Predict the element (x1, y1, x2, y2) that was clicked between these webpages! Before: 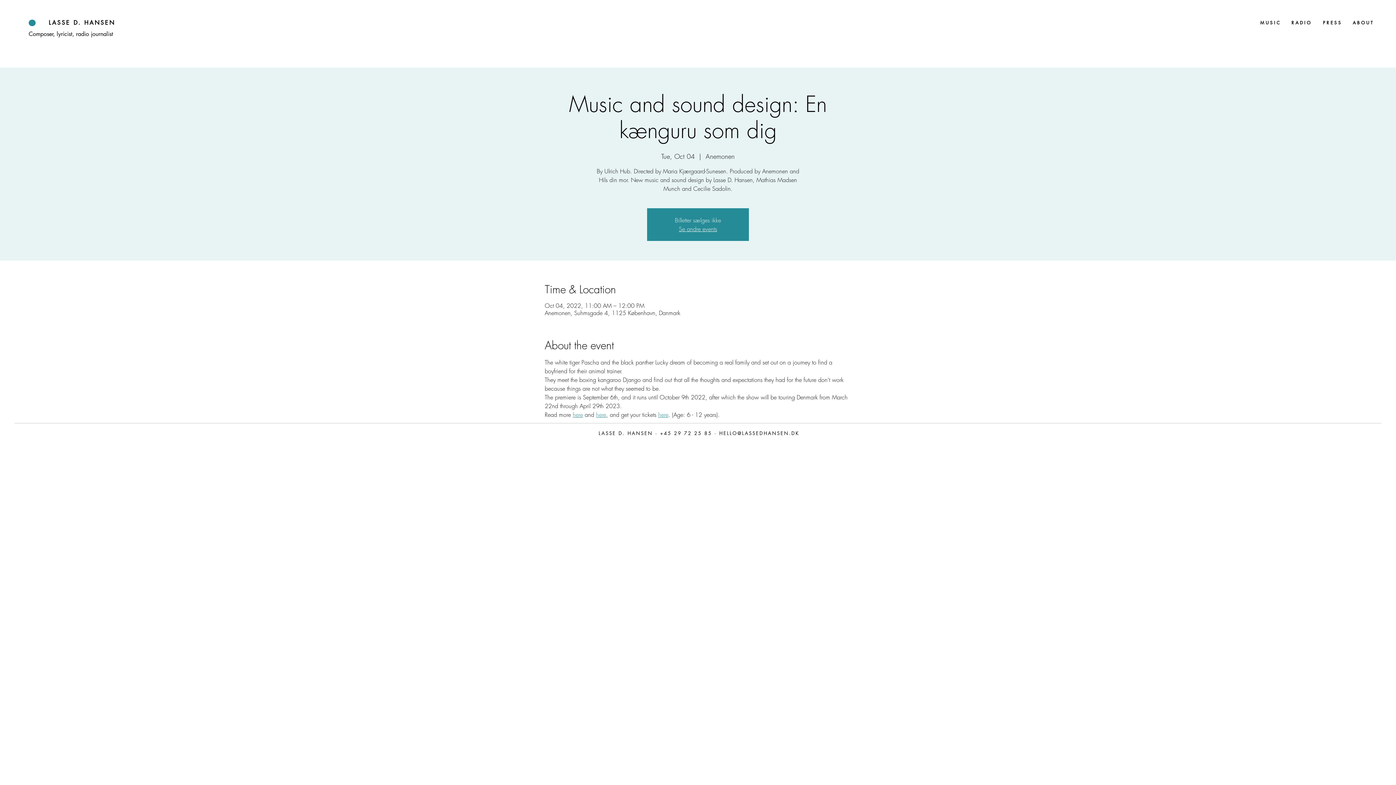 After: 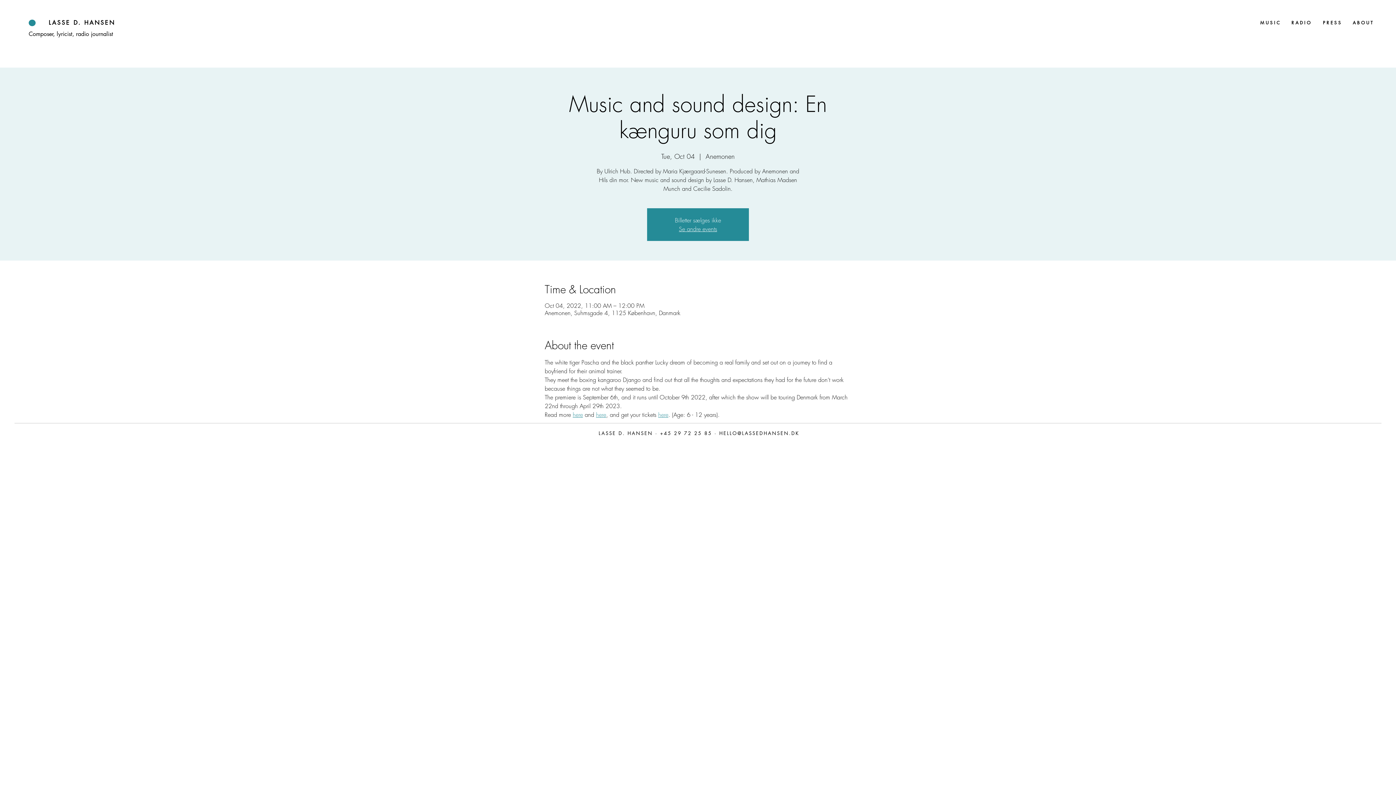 Action: label: here bbox: (658, 410, 668, 418)